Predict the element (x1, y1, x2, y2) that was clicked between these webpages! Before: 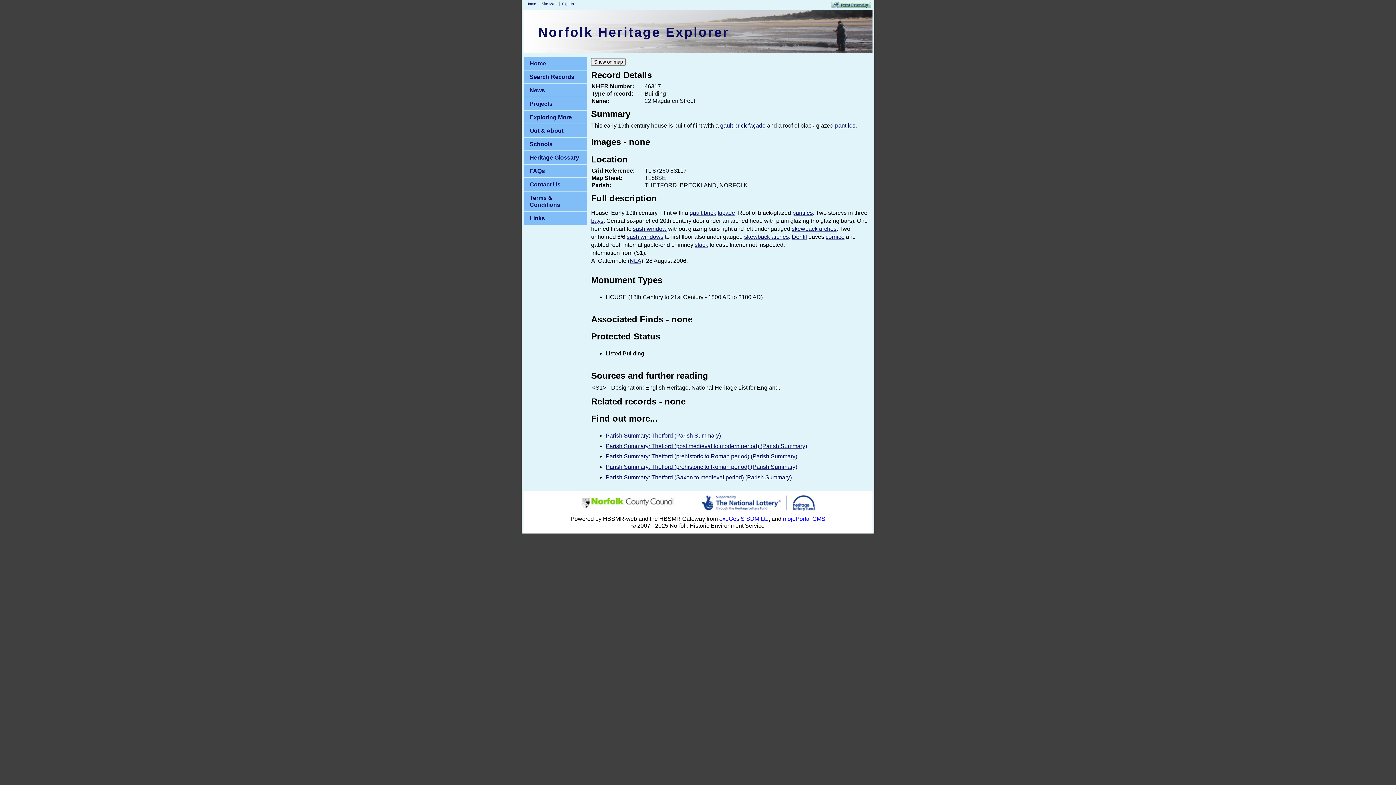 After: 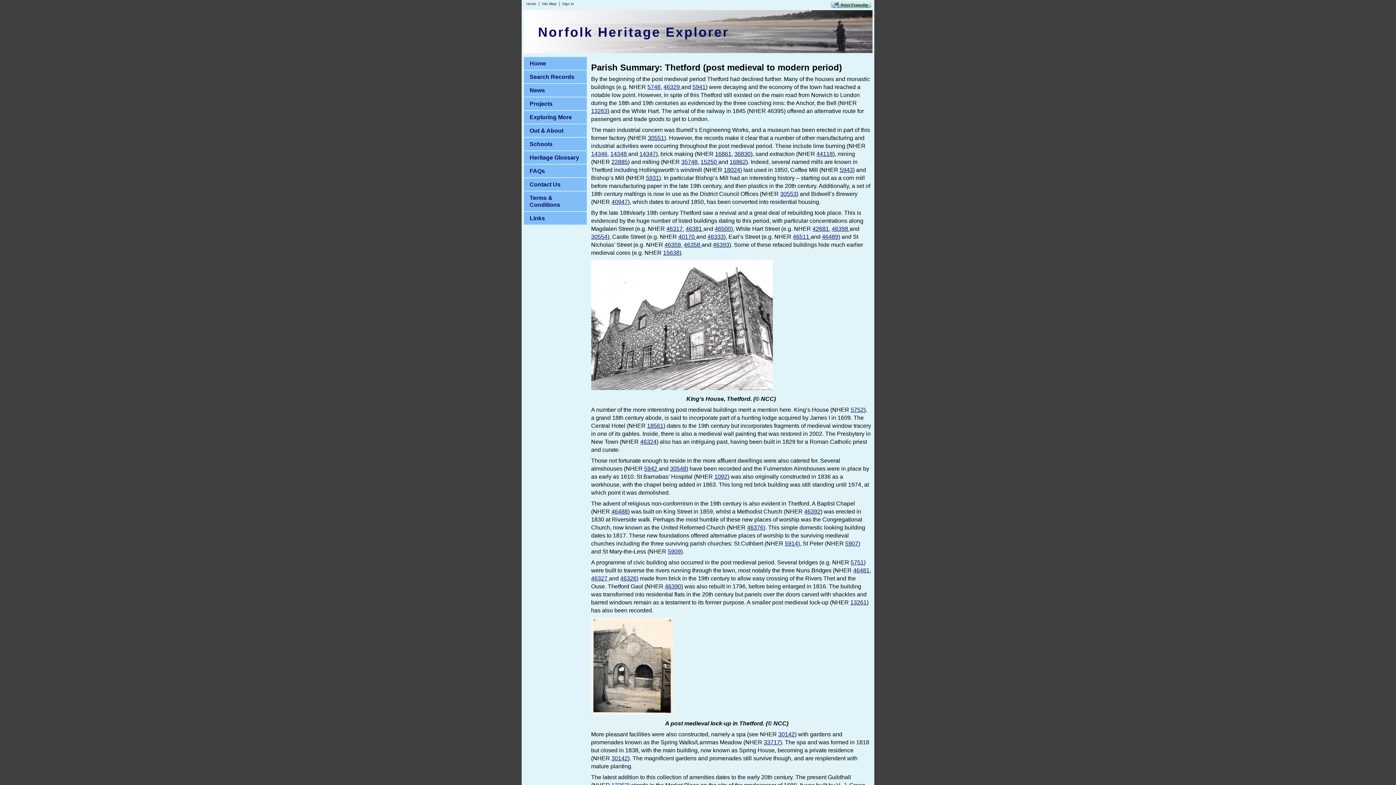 Action: bbox: (605, 443, 807, 449) label: Parish Summary: Thetford (post medieval to modern period) (Parish Summary)